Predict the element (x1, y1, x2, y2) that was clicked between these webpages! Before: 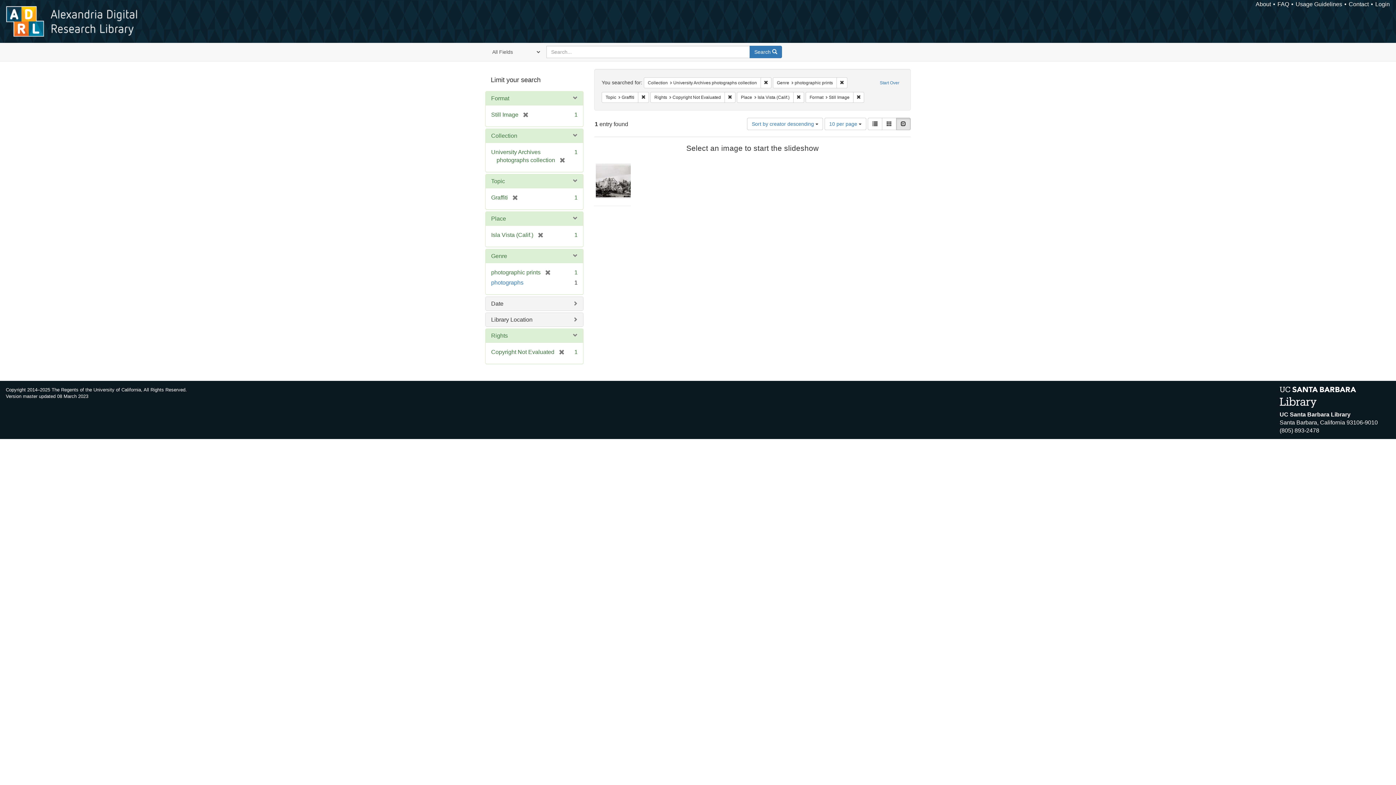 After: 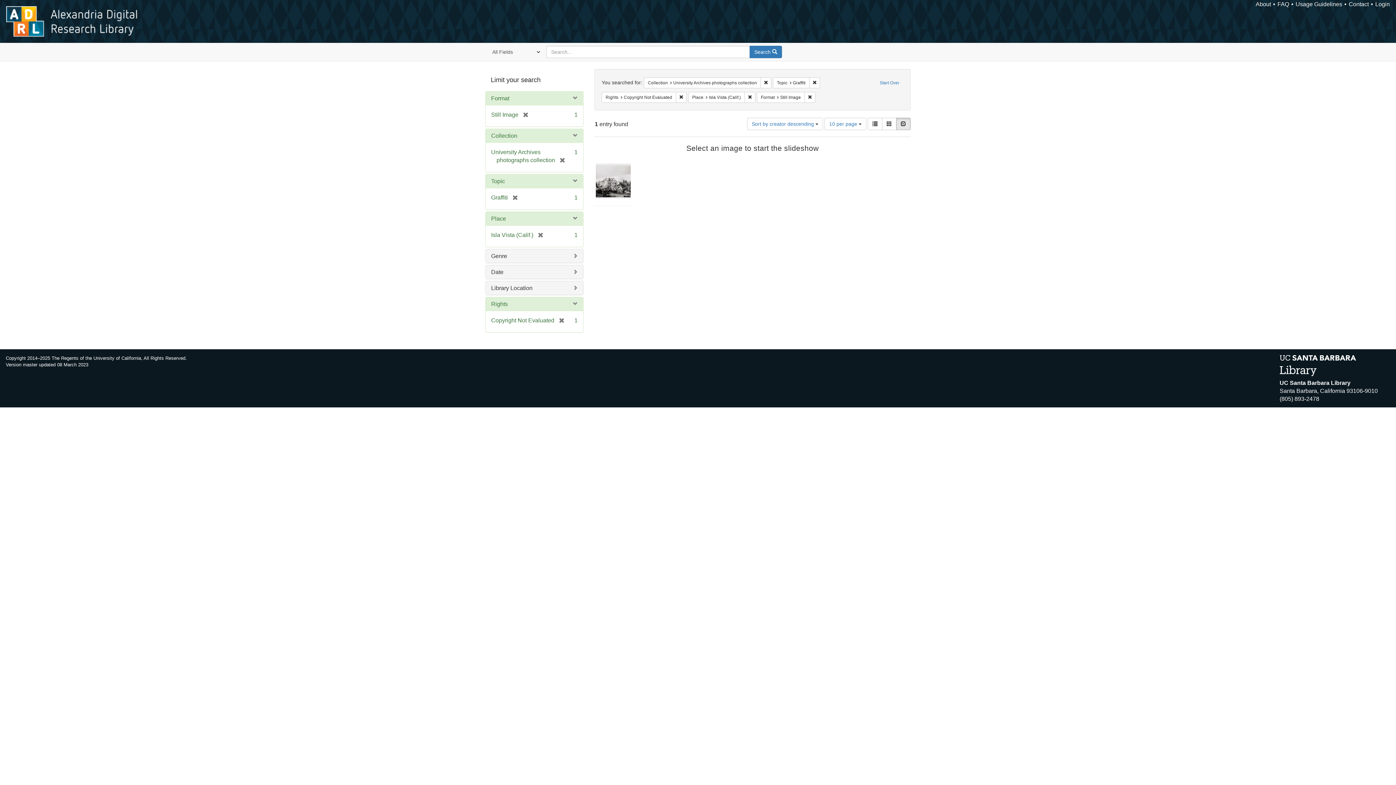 Action: bbox: (836, 77, 847, 88) label: Remove constraint Genre: photographic prints